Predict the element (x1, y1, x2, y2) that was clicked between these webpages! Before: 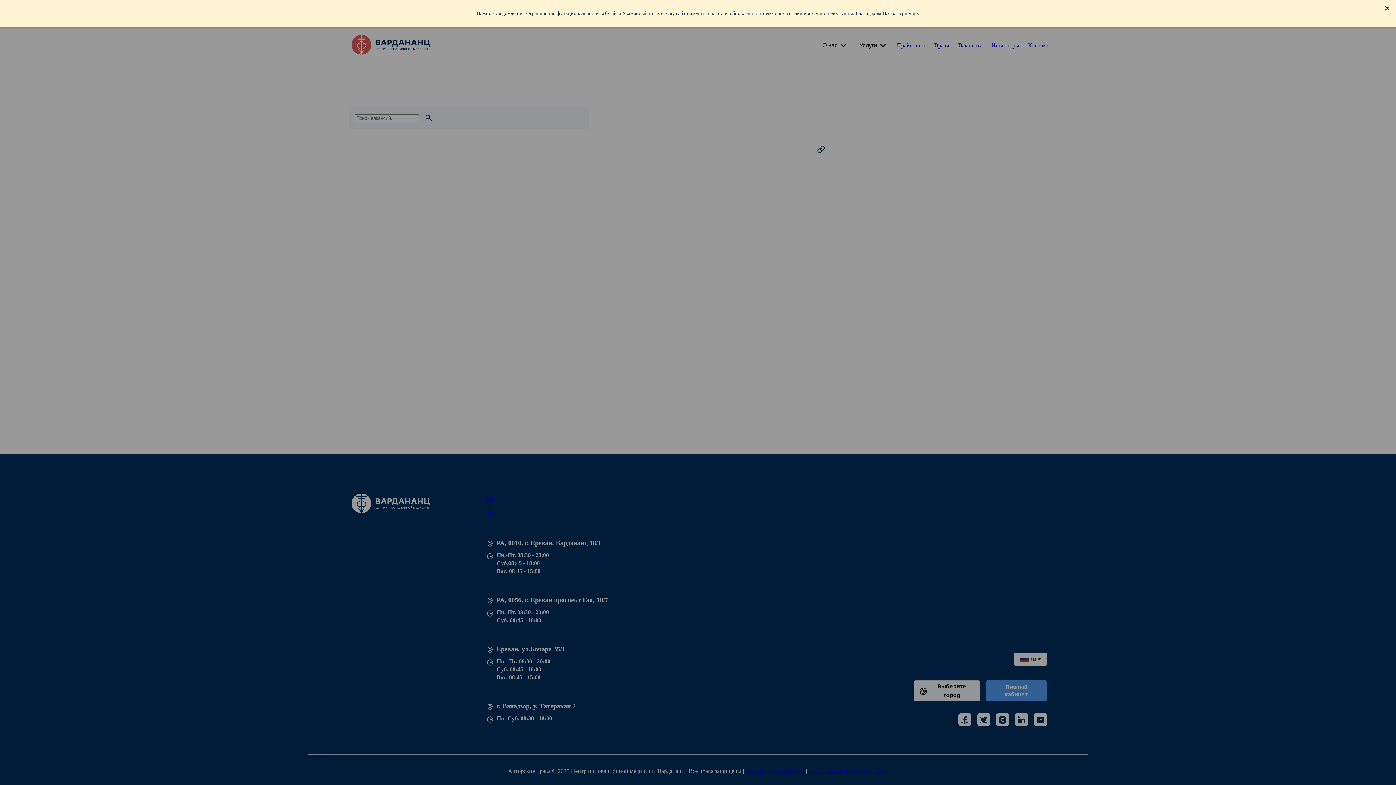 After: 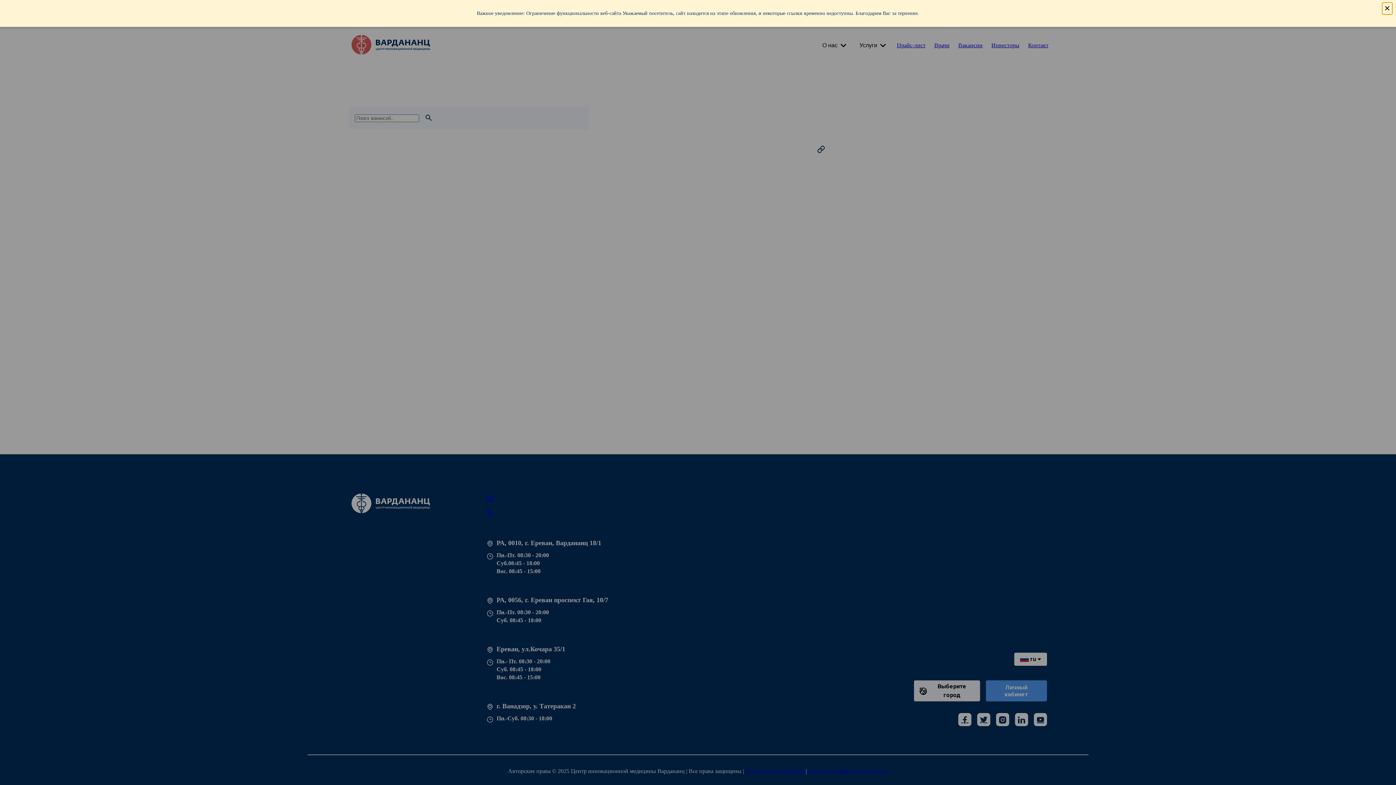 Action: label: × bbox: (1382, 2, 1392, 14)